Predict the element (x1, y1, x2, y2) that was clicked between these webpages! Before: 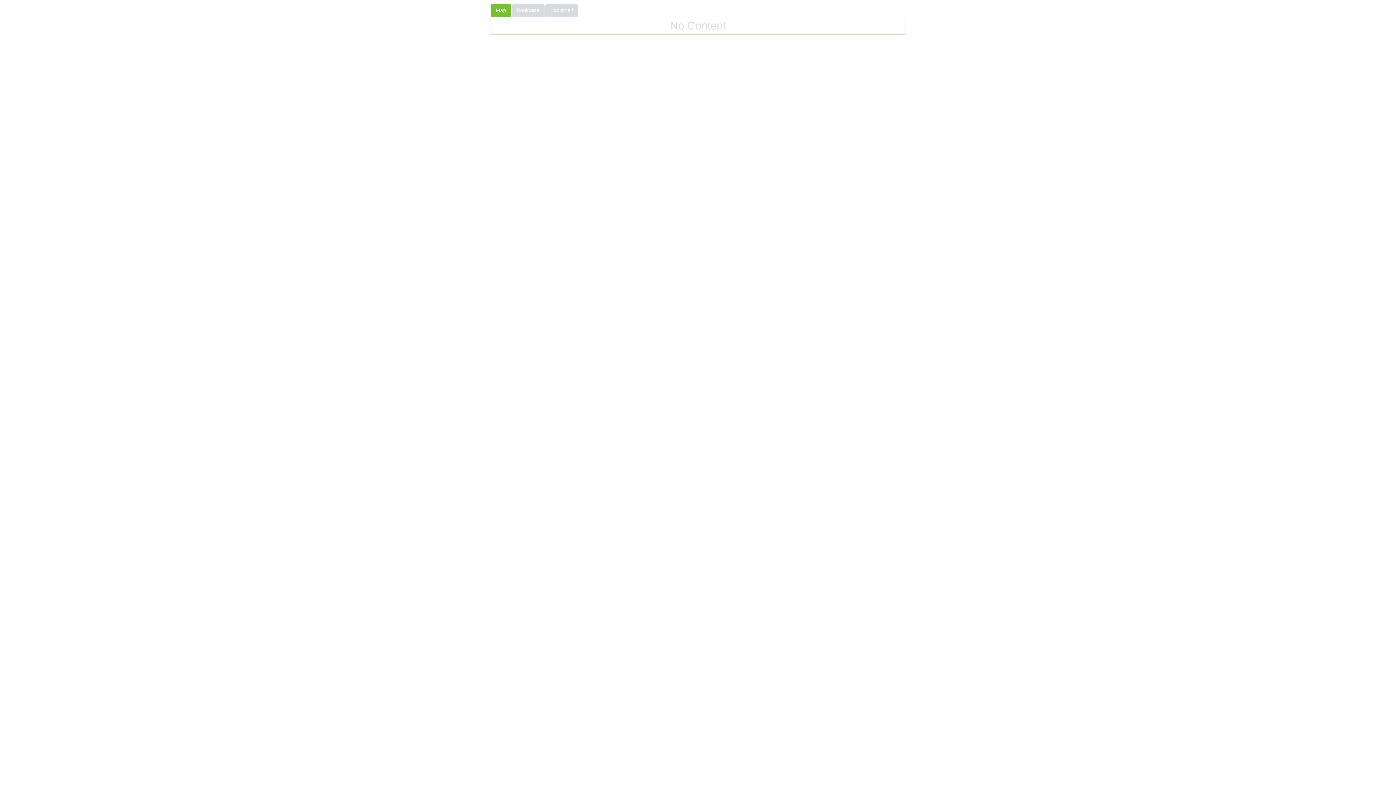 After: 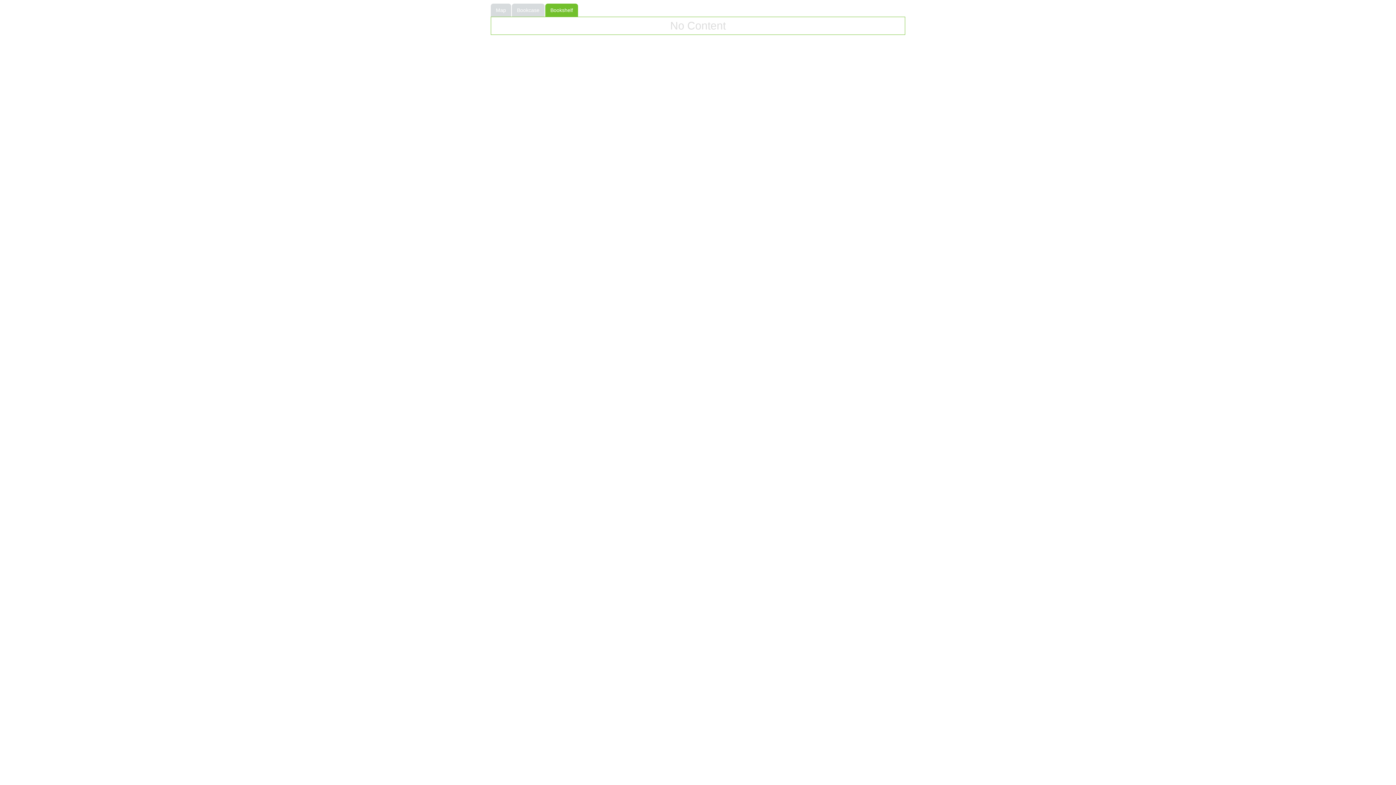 Action: label: Bookshelf bbox: (545, 3, 578, 16)